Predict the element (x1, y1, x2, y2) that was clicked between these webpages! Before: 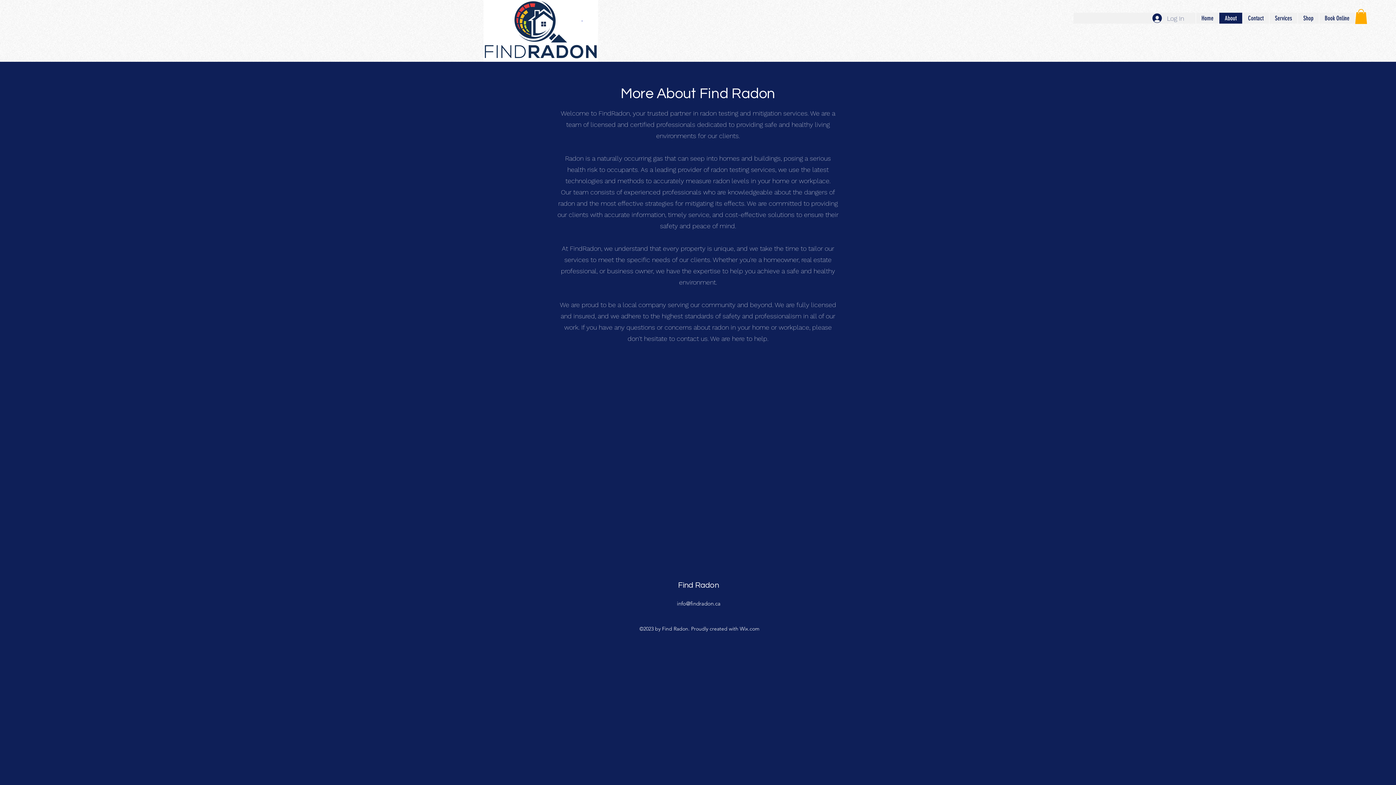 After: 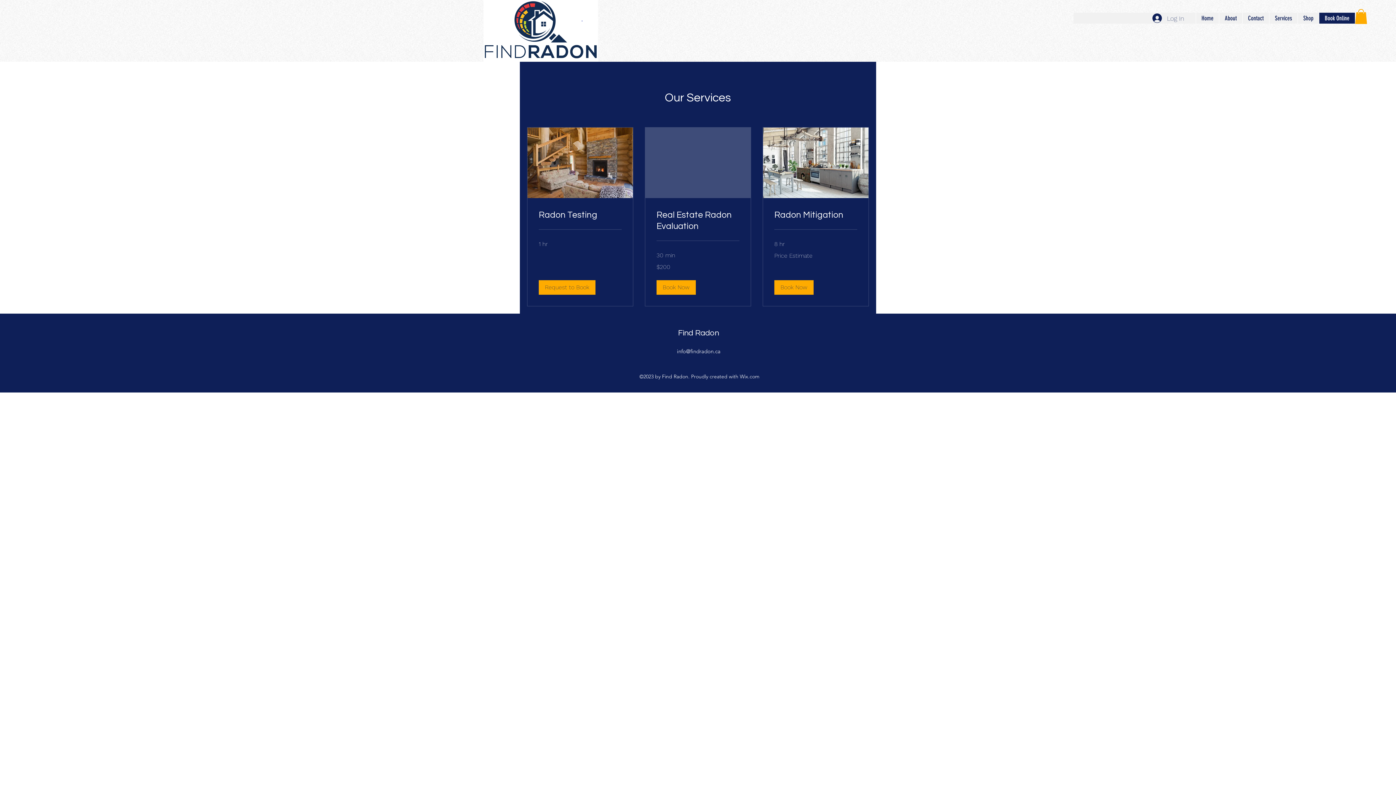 Action: label: Book Online bbox: (1319, 12, 1355, 23)